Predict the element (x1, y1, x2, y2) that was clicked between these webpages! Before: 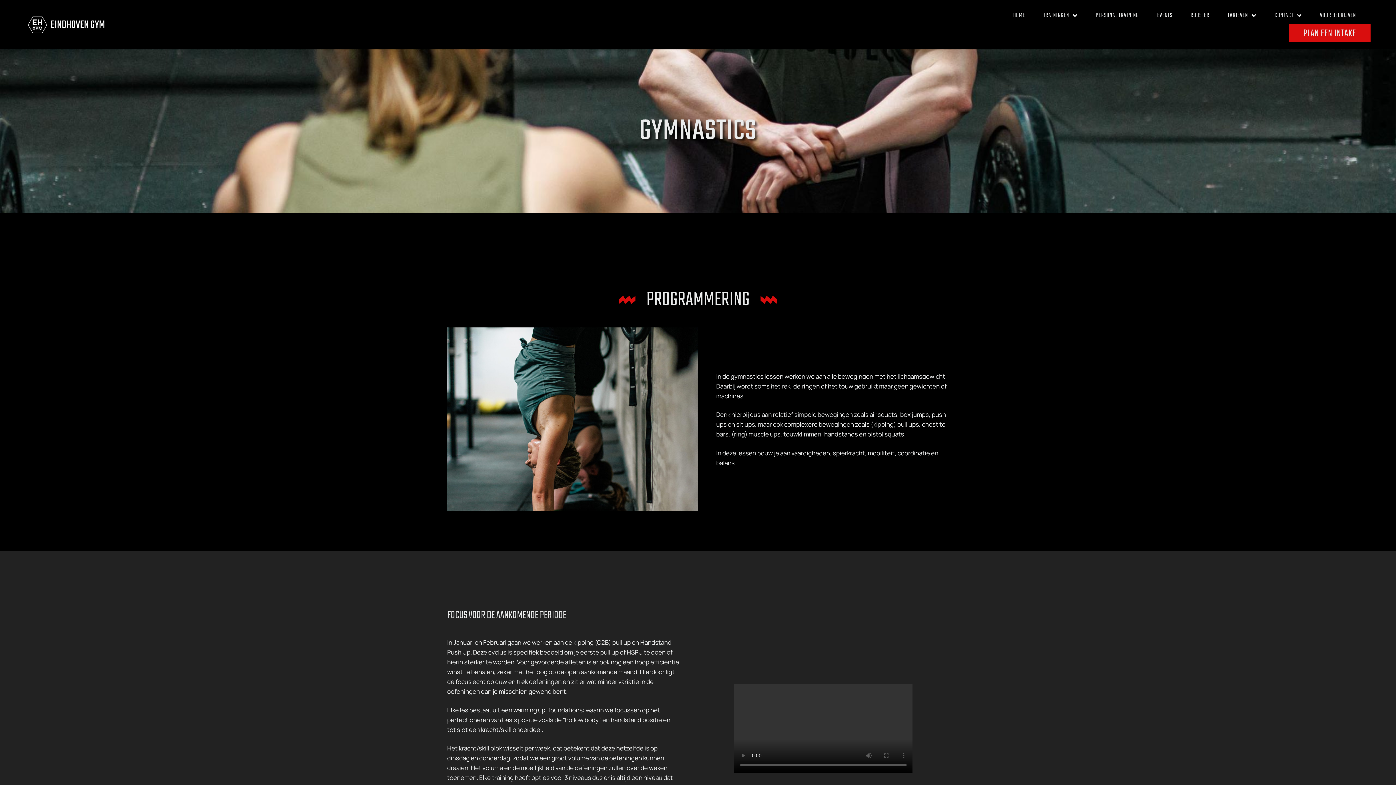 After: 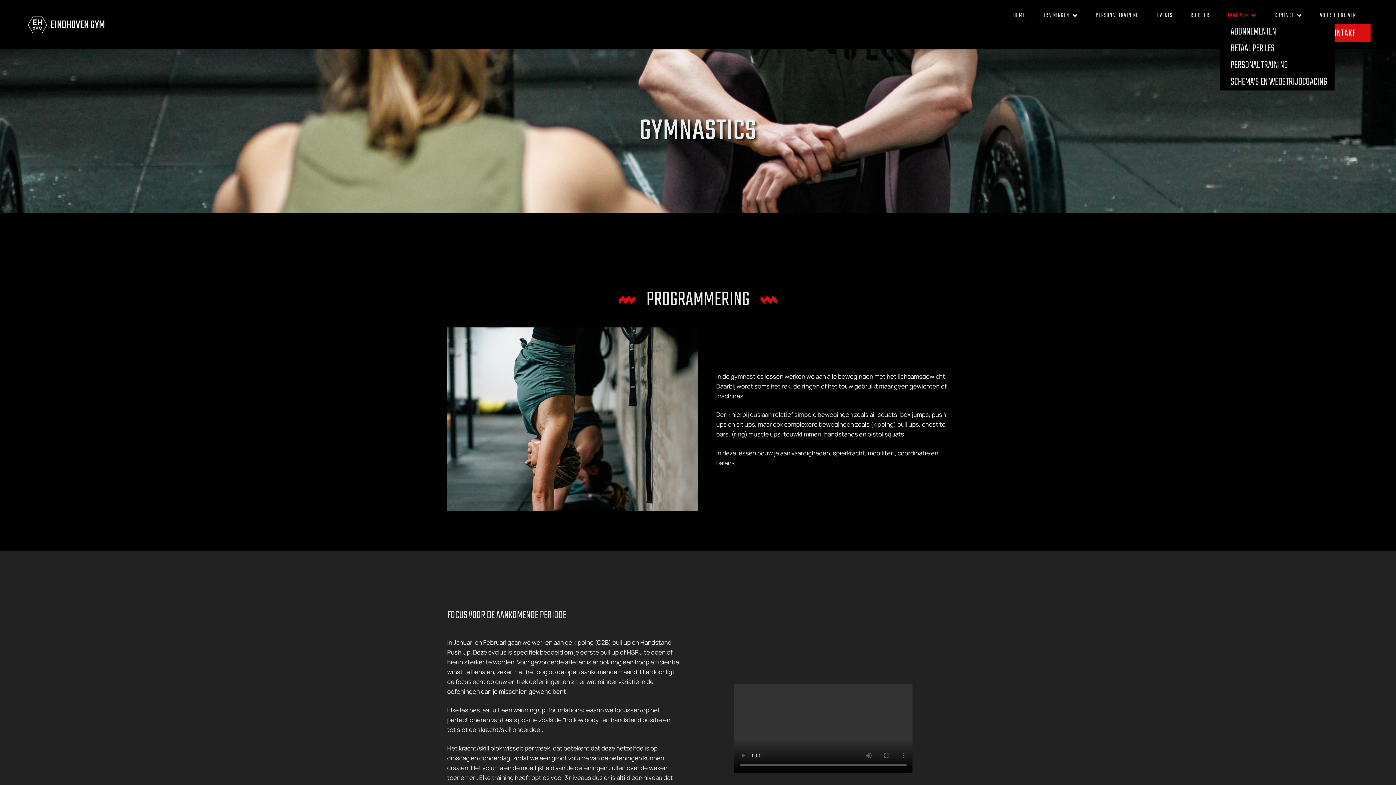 Action: bbox: (1220, 7, 1263, 23) label: TARIEVEN